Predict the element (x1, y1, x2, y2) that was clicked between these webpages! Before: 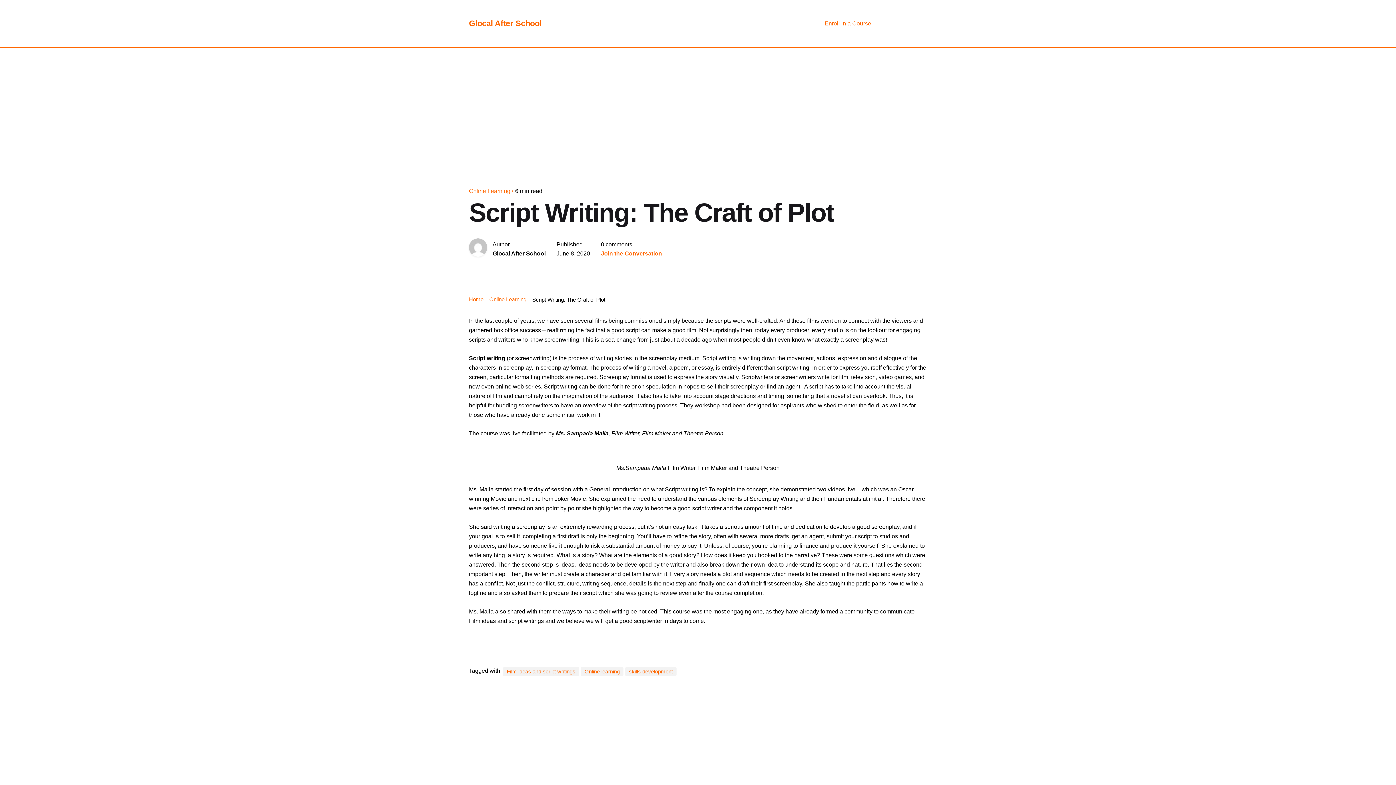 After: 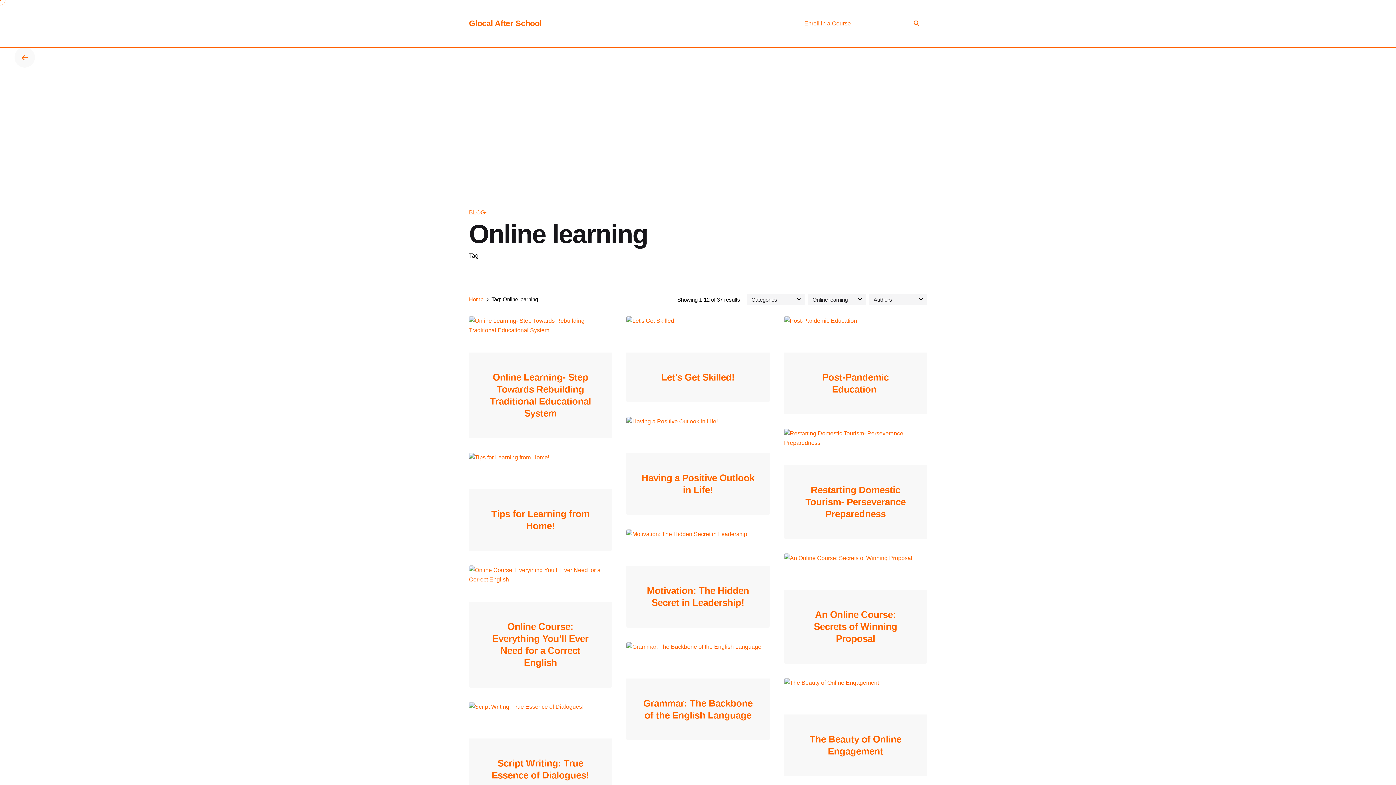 Action: label: Online learning bbox: (584, 667, 620, 676)